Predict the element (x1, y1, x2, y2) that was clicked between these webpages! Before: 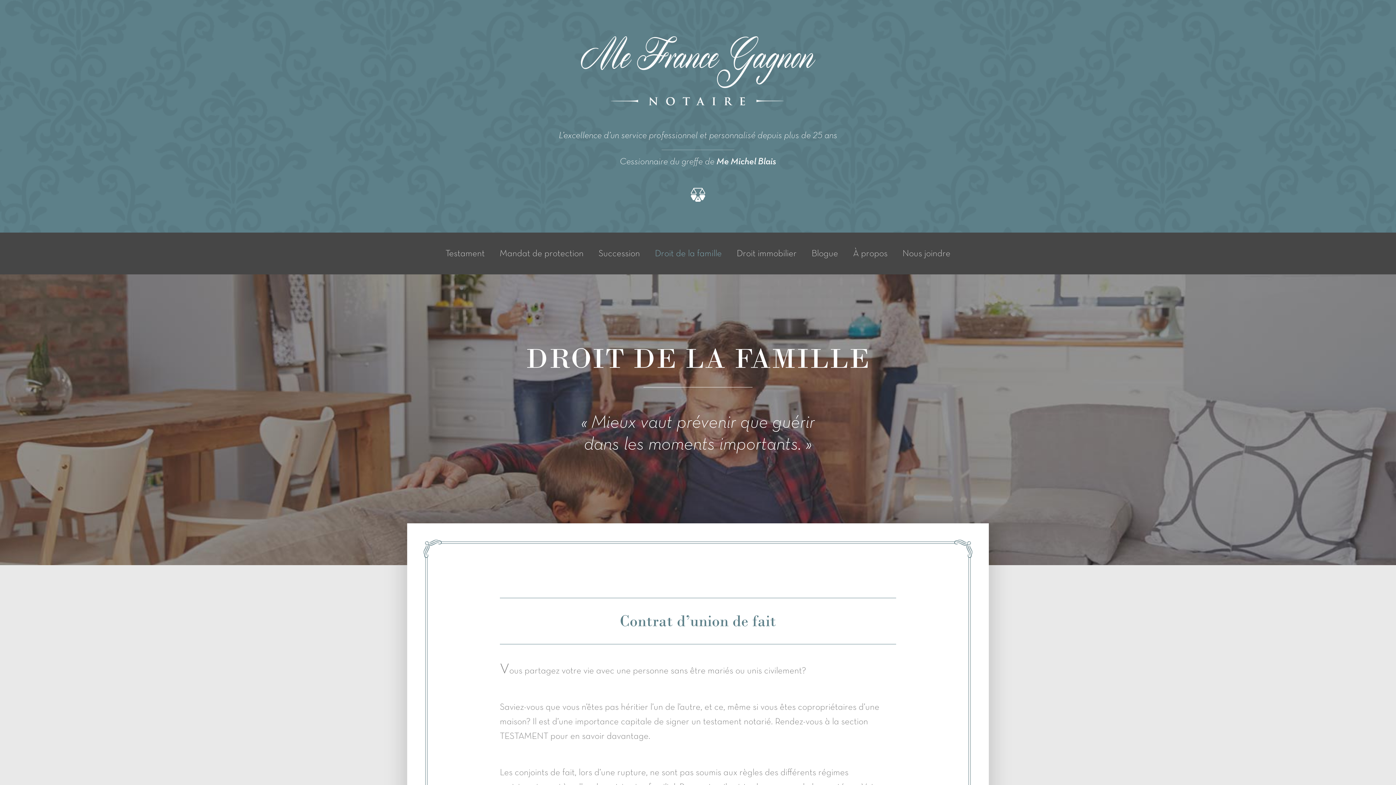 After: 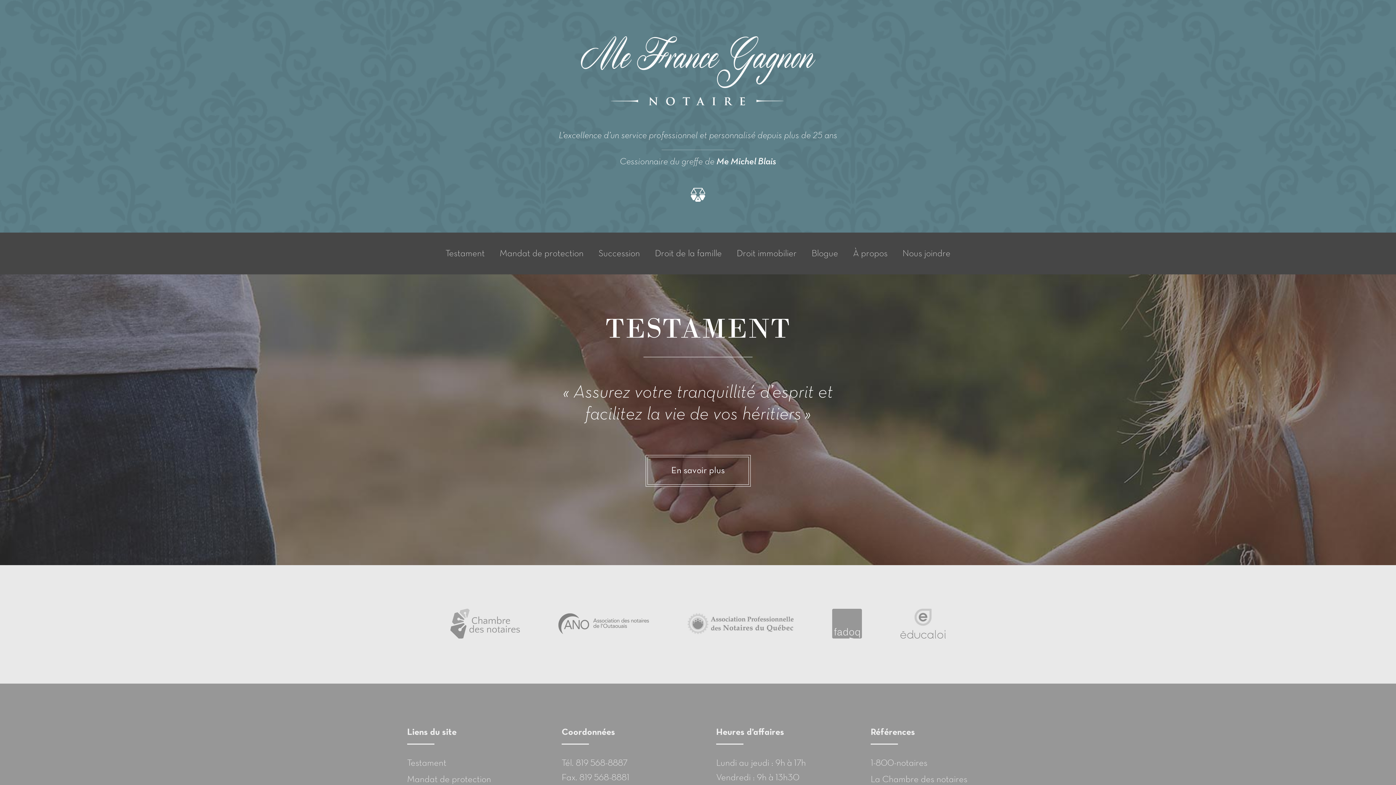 Action: bbox: (580, 99, 815, 107)